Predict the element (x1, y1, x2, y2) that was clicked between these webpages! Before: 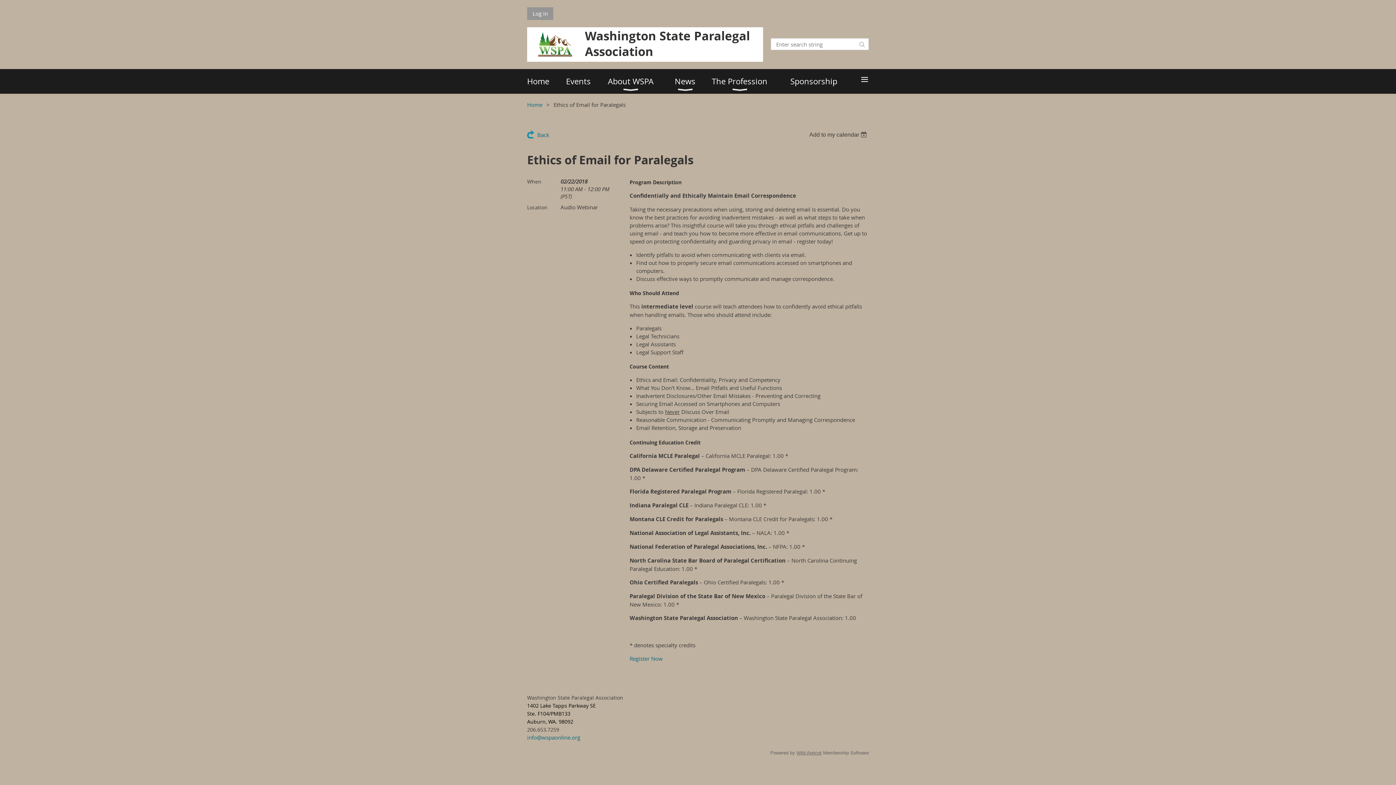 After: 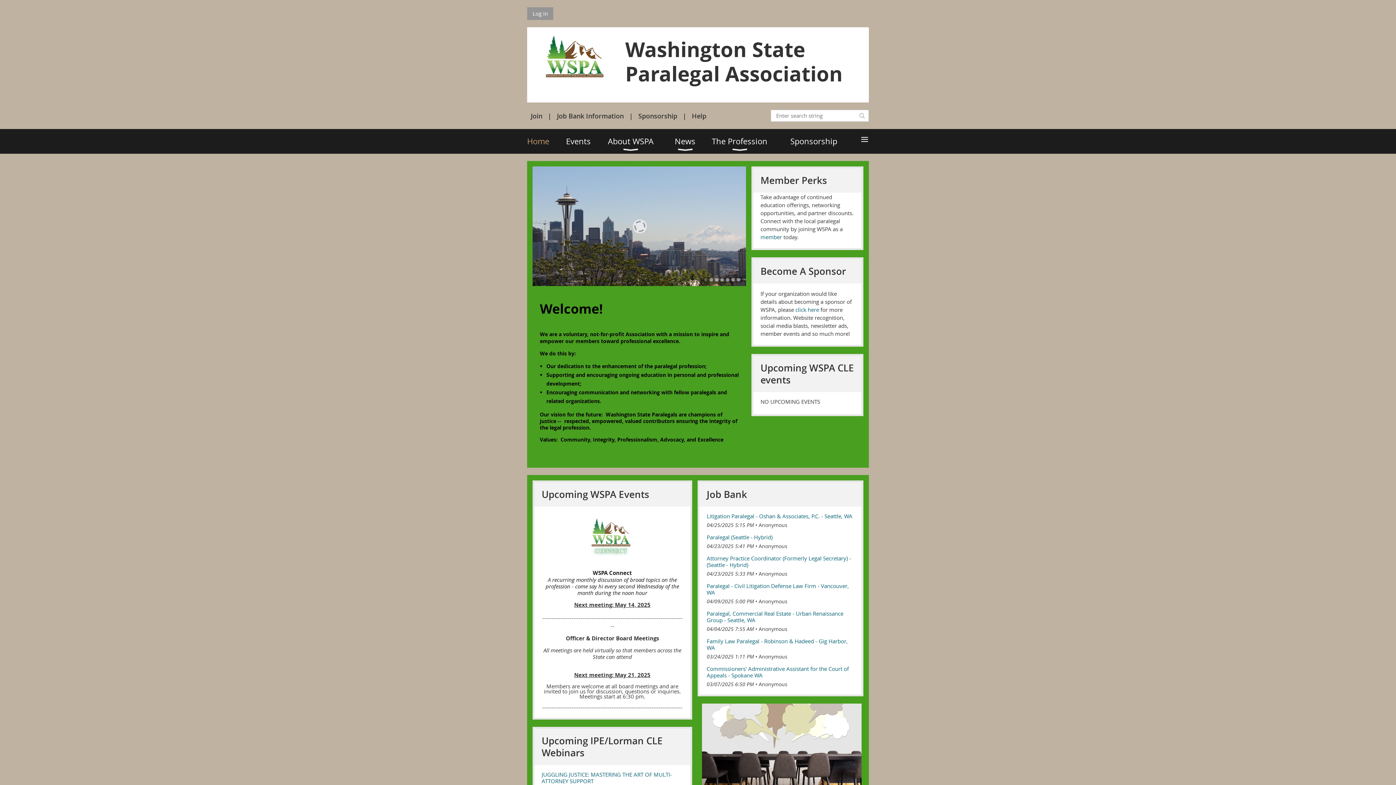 Action: bbox: (527, 69, 566, 93) label: Home